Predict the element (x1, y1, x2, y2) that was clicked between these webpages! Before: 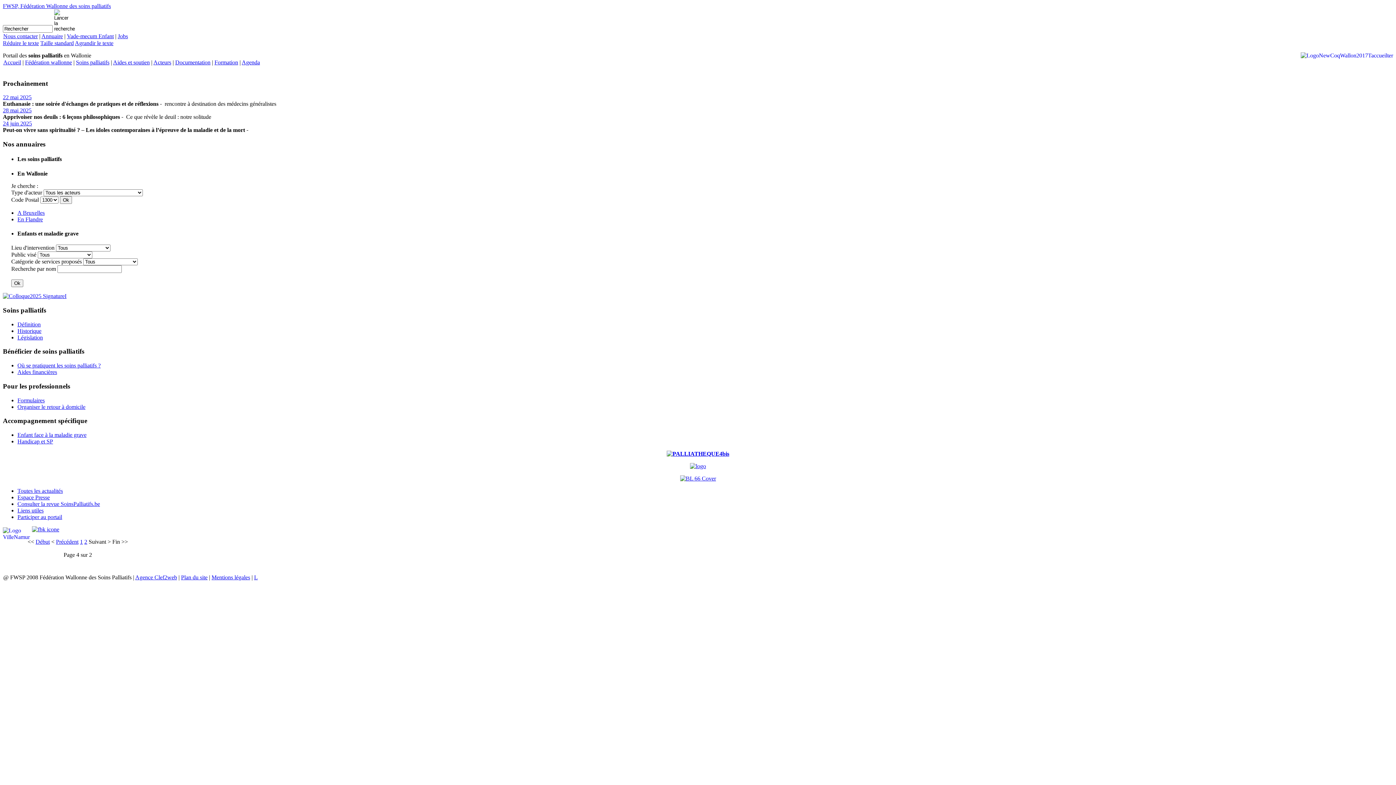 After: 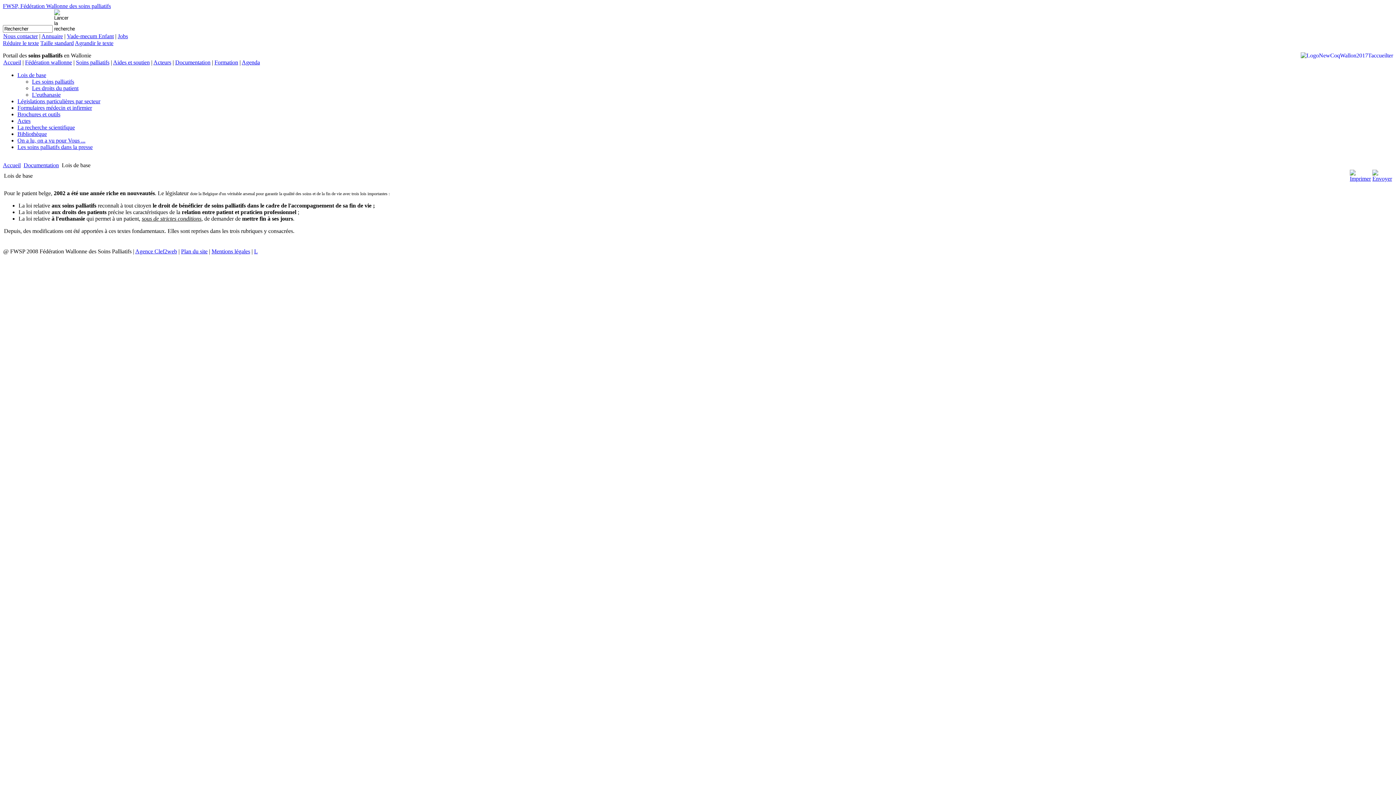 Action: bbox: (17, 334, 42, 340) label: Législation